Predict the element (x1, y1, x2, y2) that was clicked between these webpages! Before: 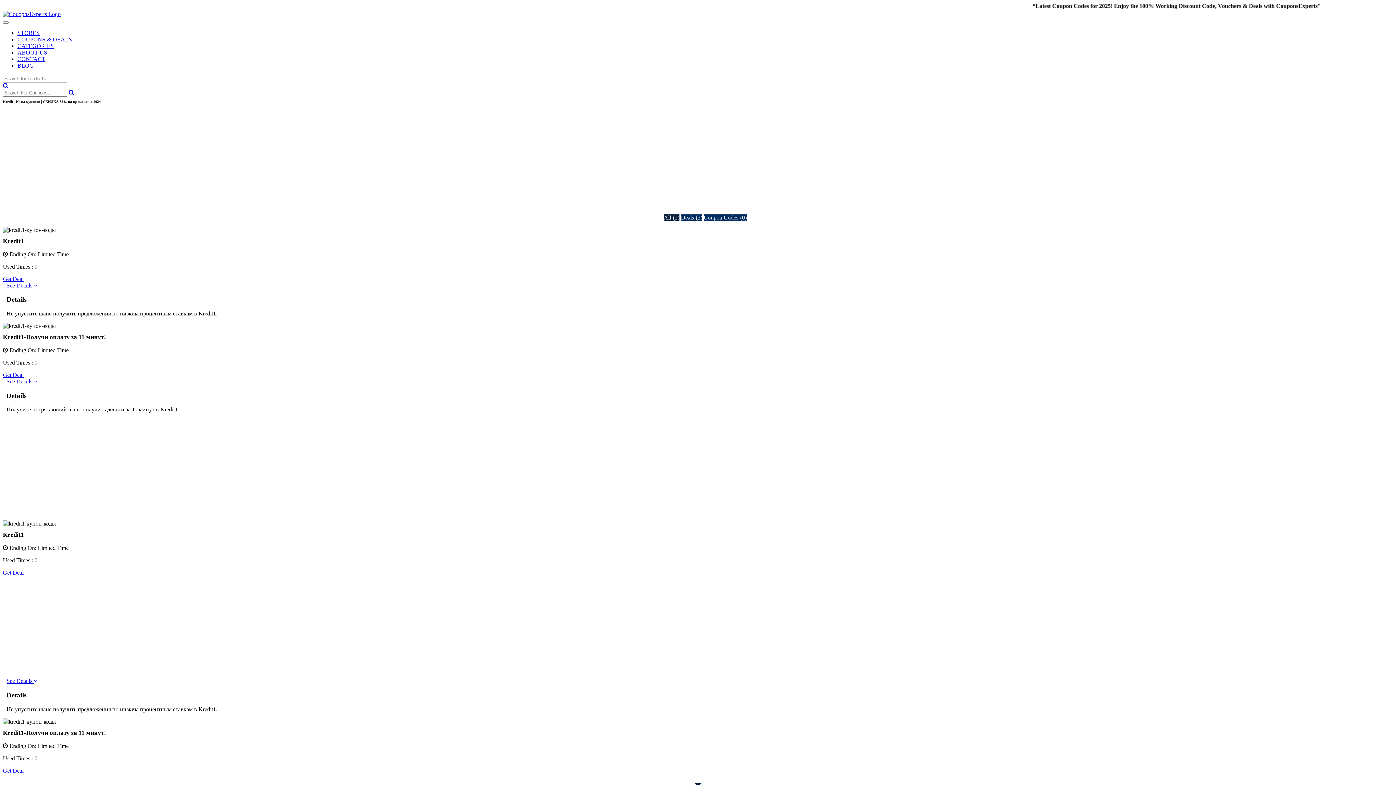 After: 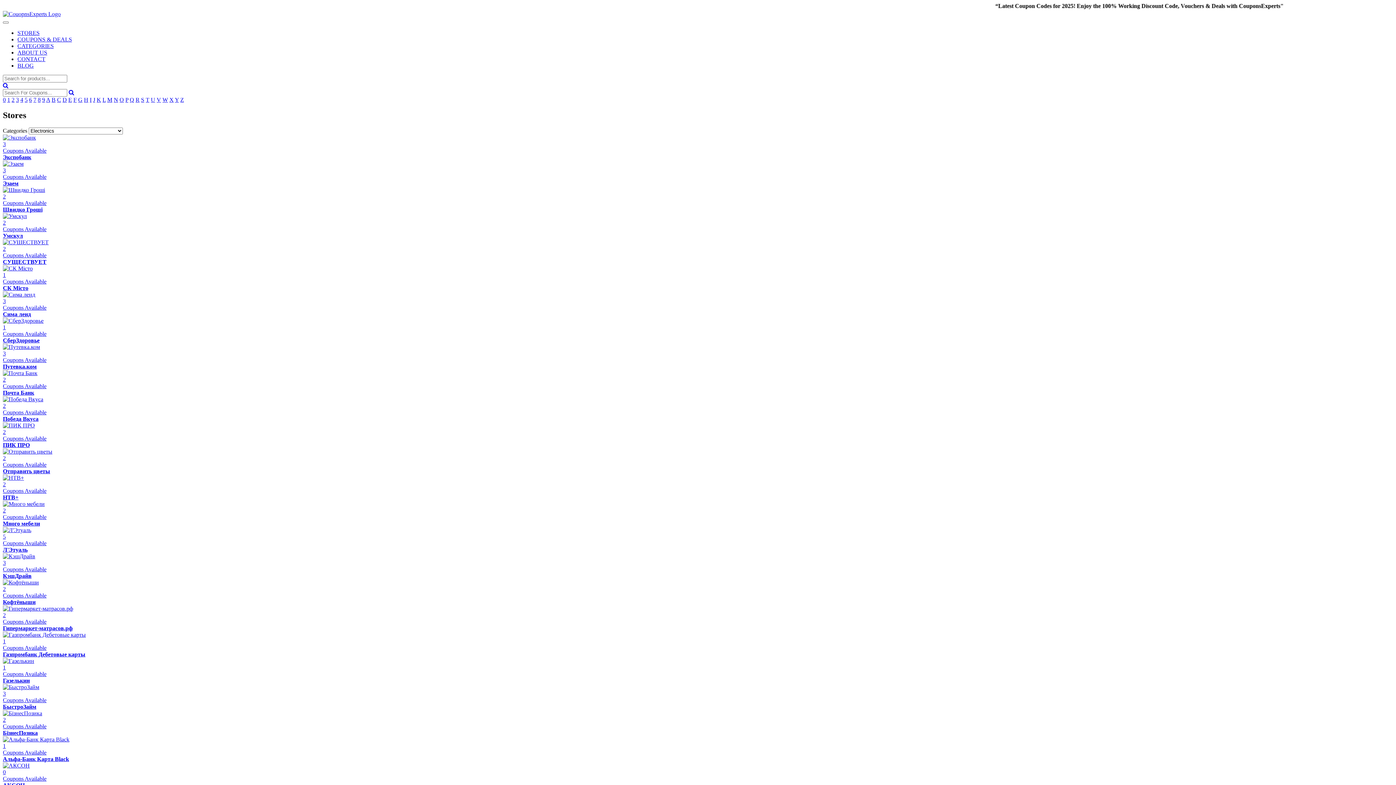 Action: label: STORES bbox: (17, 29, 39, 36)